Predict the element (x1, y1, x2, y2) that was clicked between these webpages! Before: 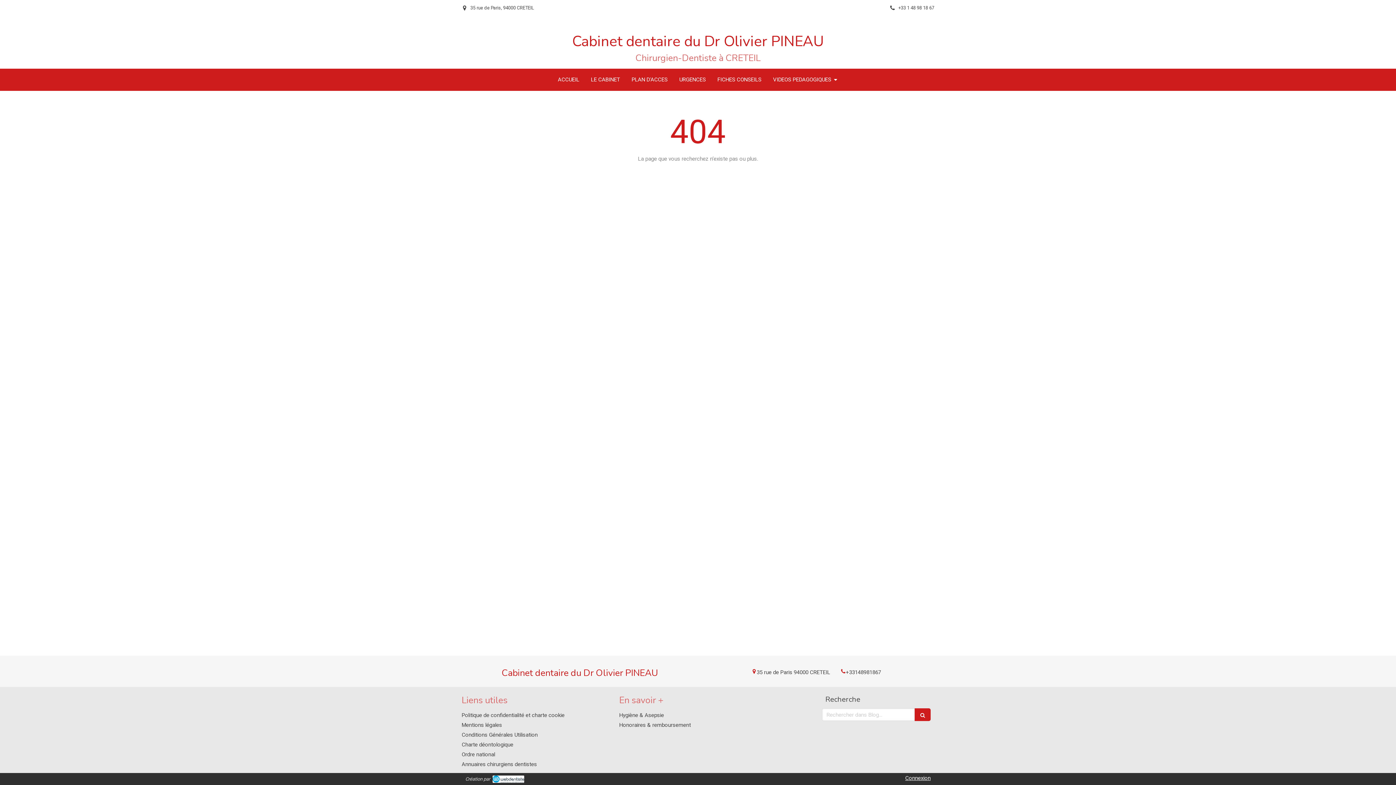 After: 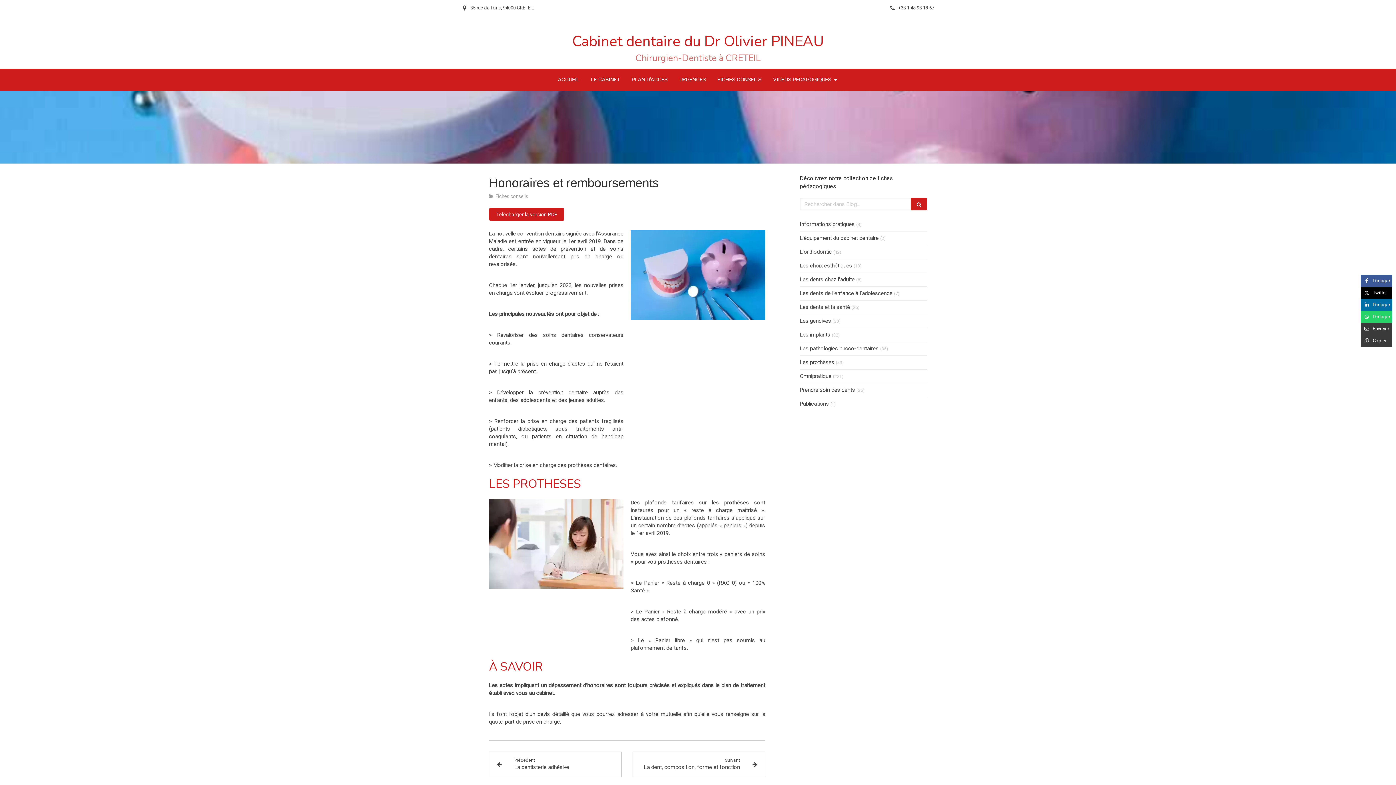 Action: bbox: (619, 722, 691, 728) label: Honoraires & remboursement